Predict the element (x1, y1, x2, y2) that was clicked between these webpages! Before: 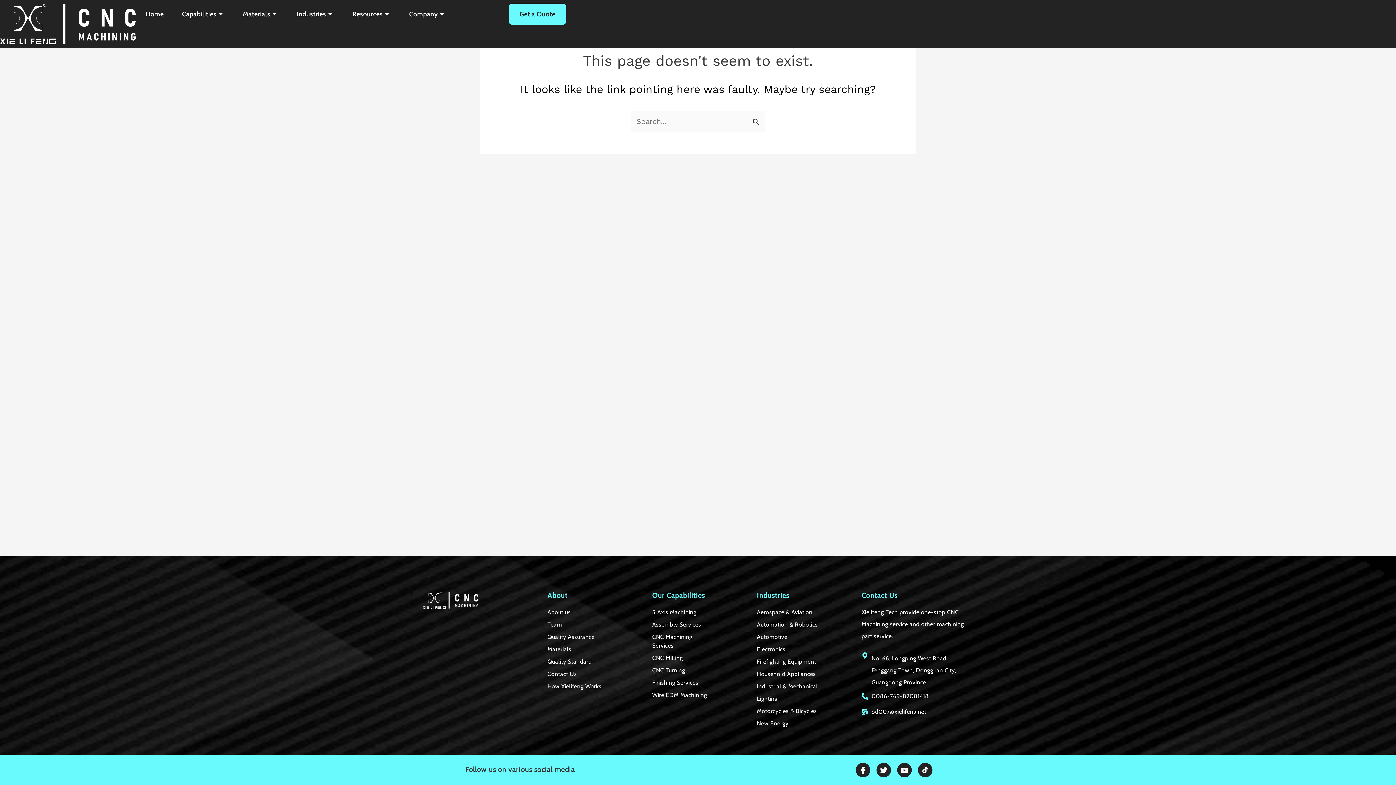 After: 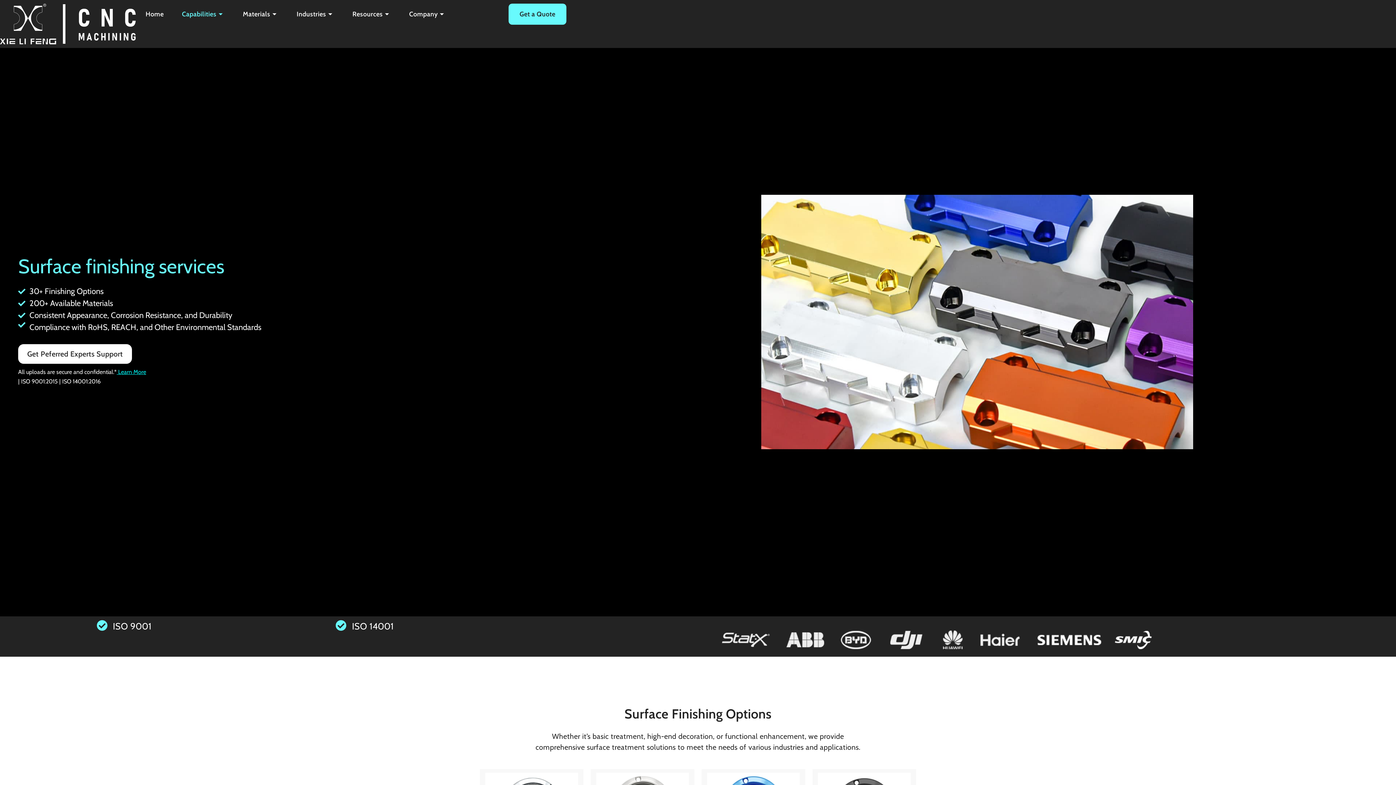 Action: label: Finishing Services bbox: (652, 677, 714, 689)